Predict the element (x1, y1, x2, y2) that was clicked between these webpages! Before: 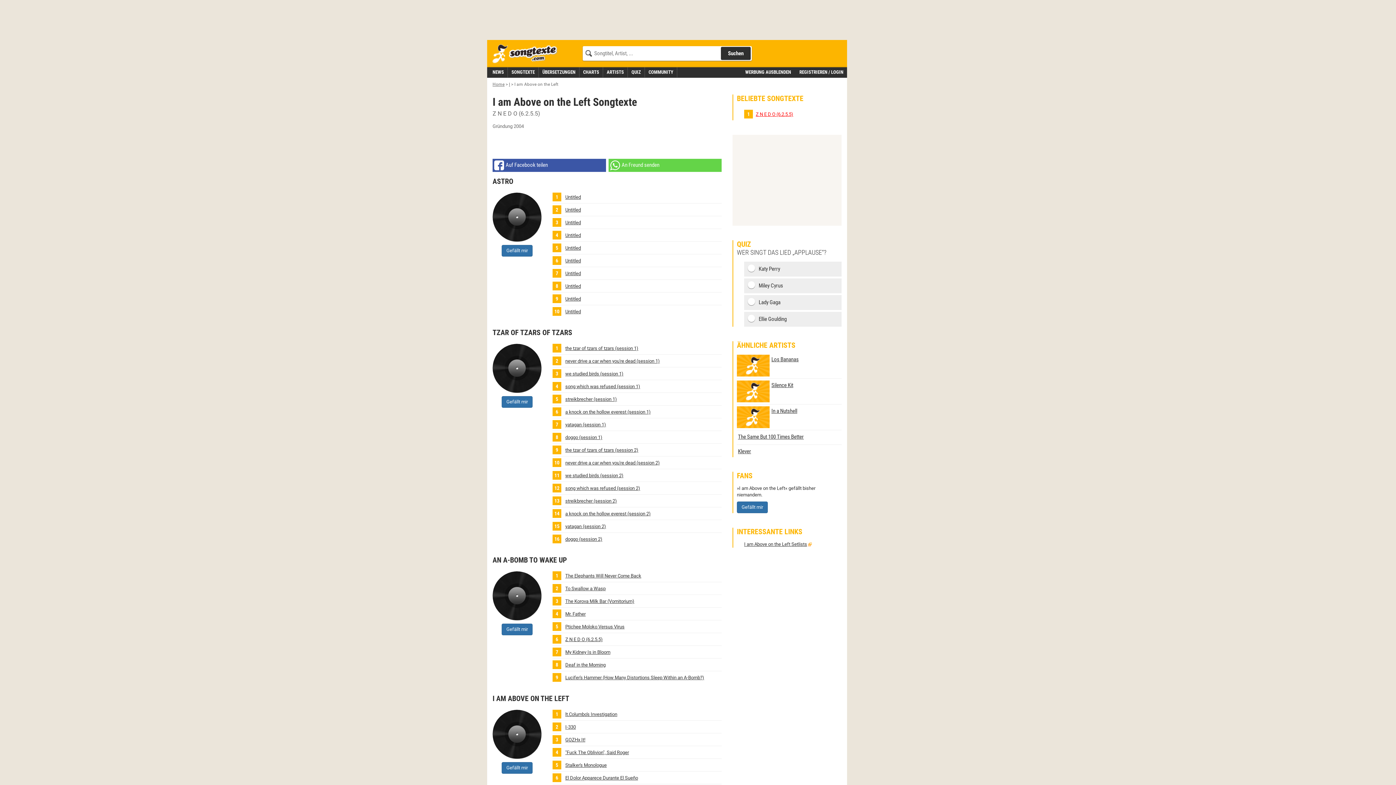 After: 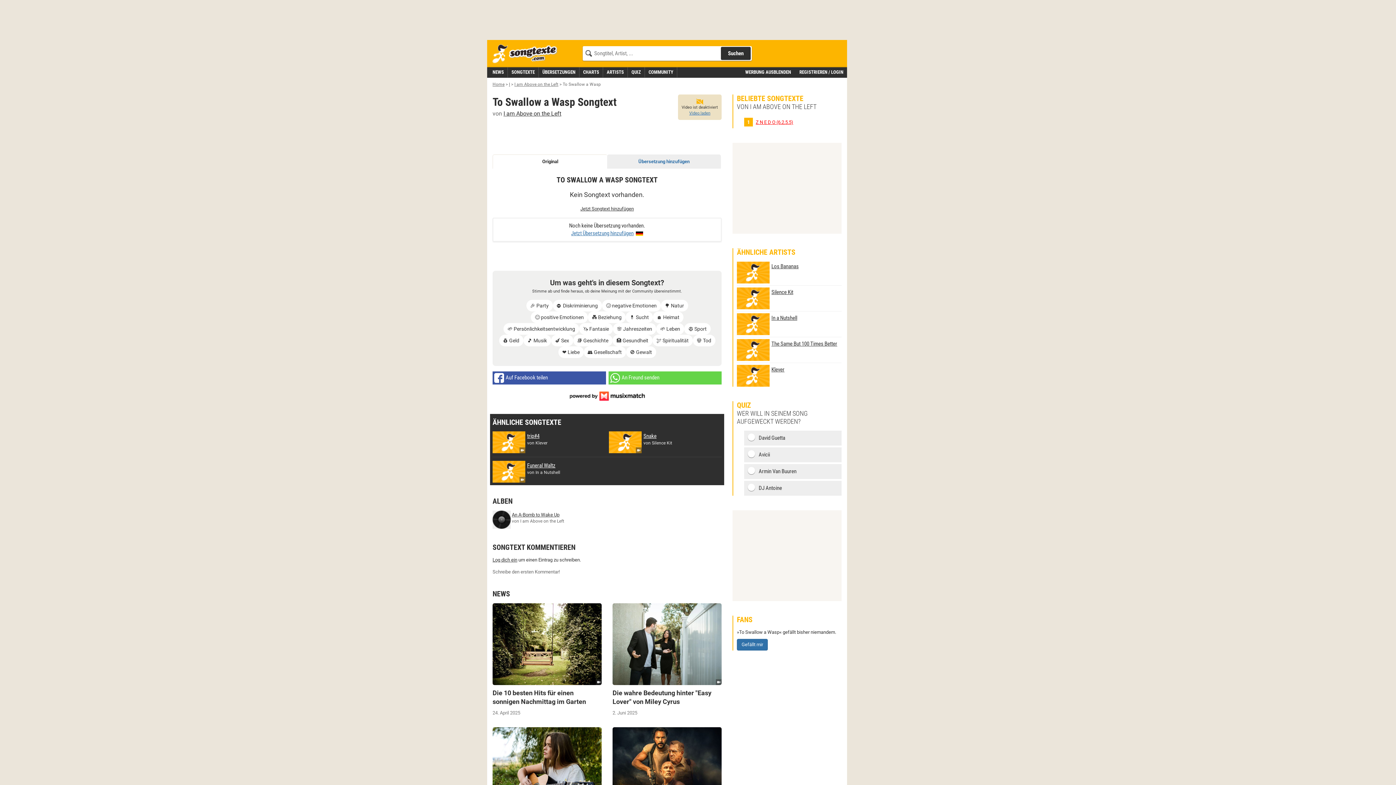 Action: label:  To Swallow a Wasp bbox: (552, 584, 721, 593)